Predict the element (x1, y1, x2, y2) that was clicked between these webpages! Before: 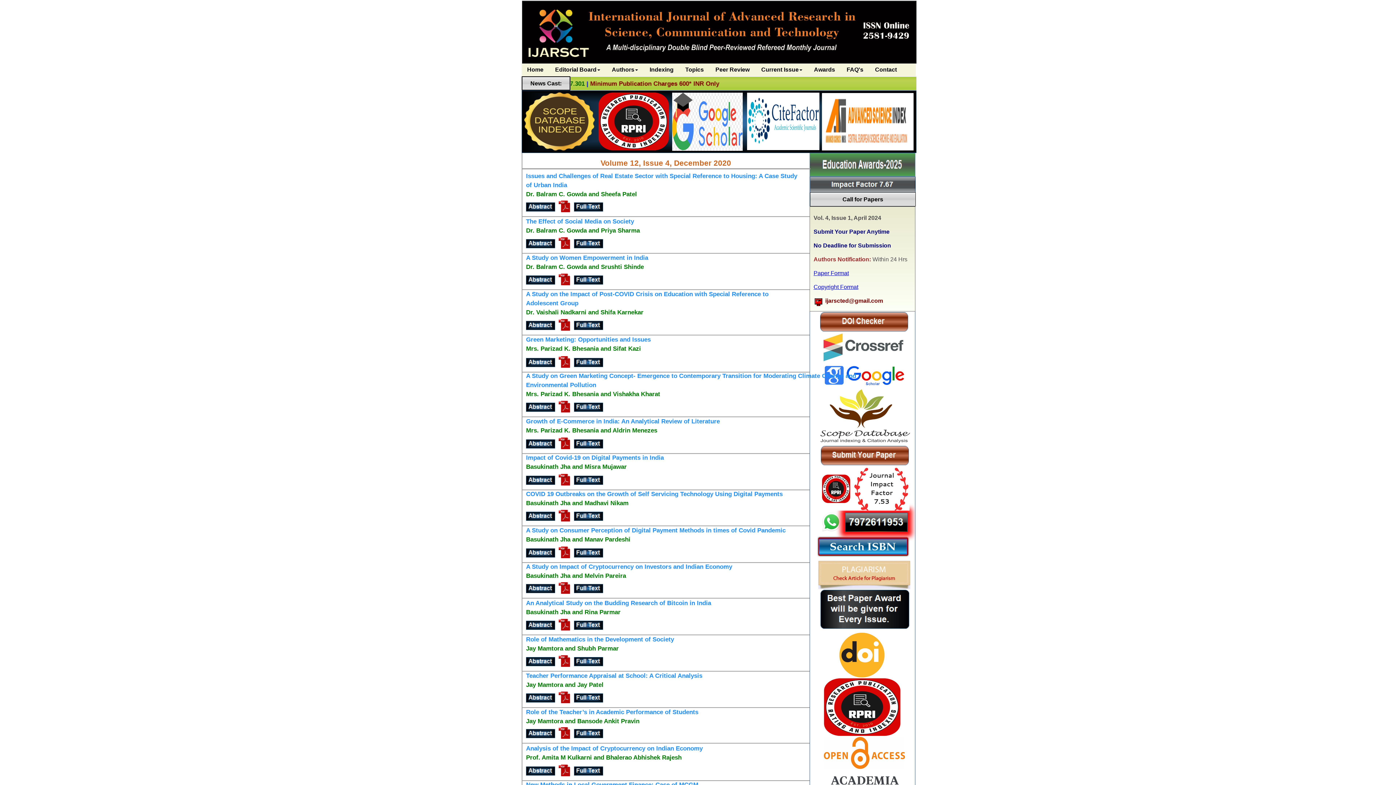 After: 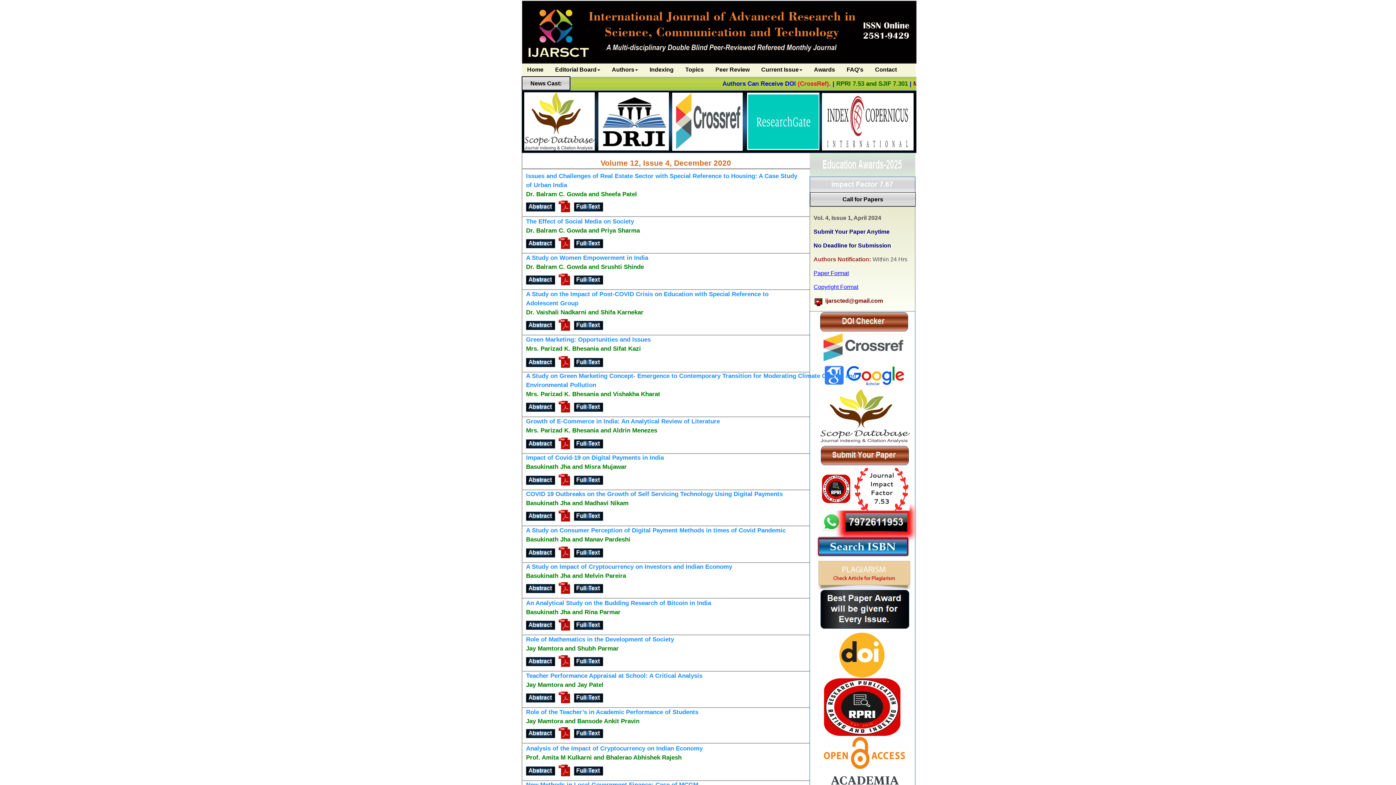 Action: bbox: (574, 554, 603, 558)